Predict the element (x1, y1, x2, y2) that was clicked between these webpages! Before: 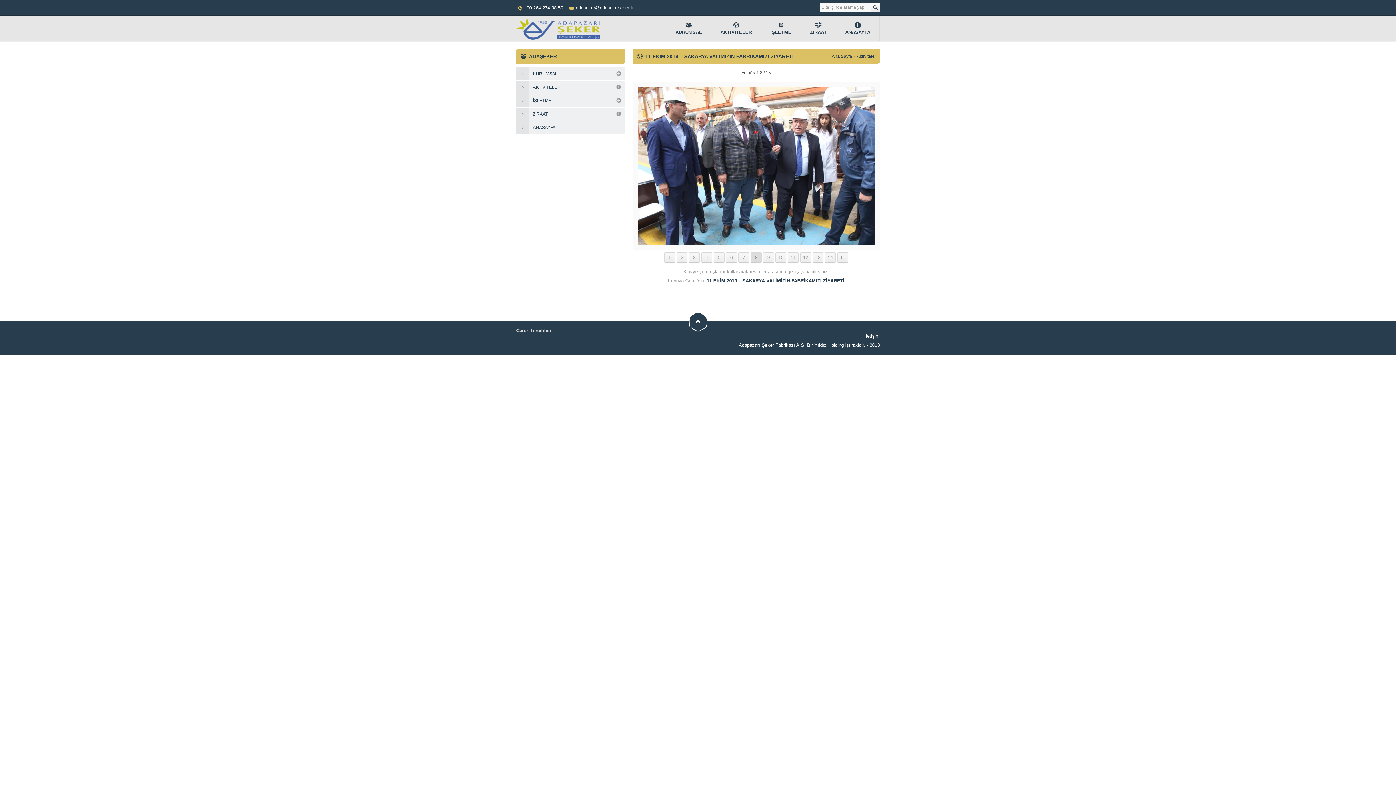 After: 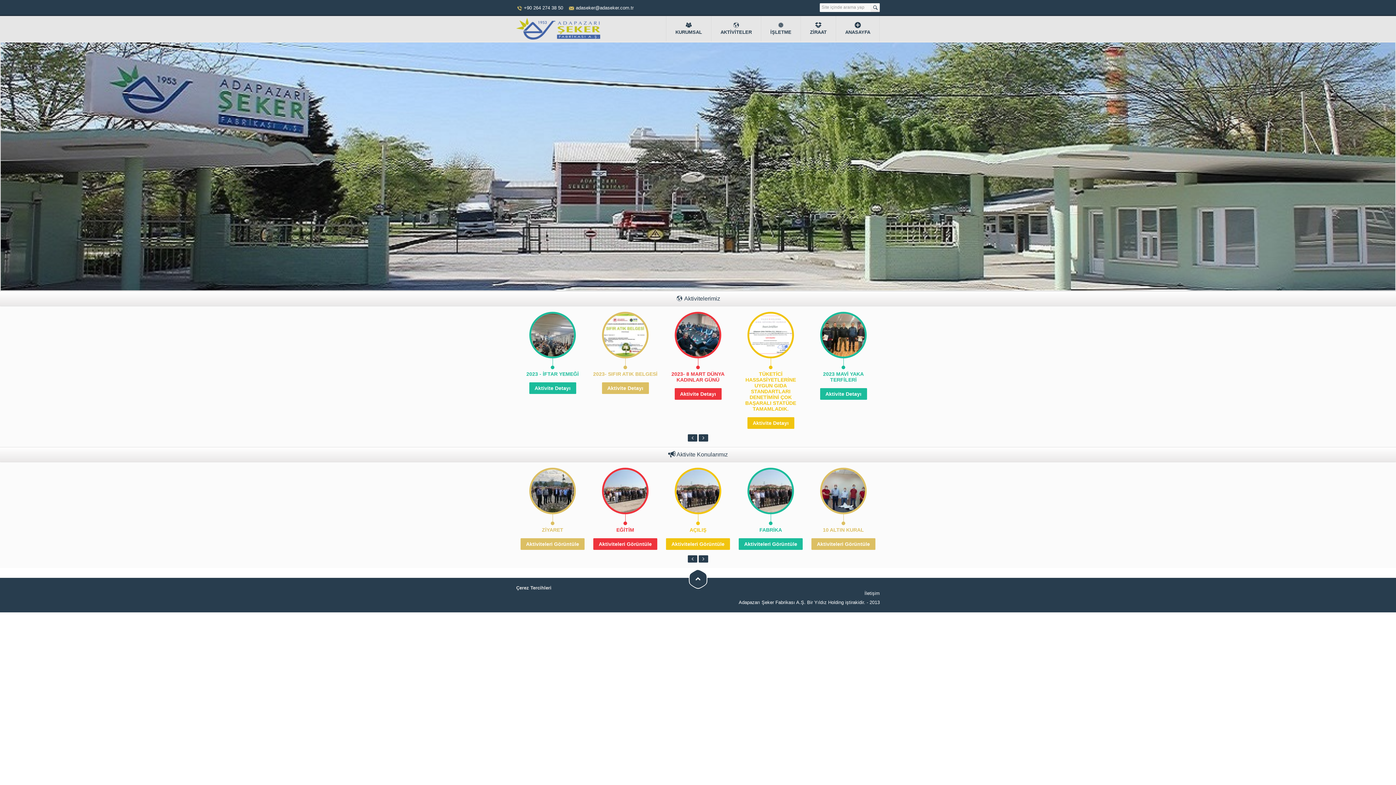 Action: label: ANASAYFA bbox: (836, 16, 879, 41)